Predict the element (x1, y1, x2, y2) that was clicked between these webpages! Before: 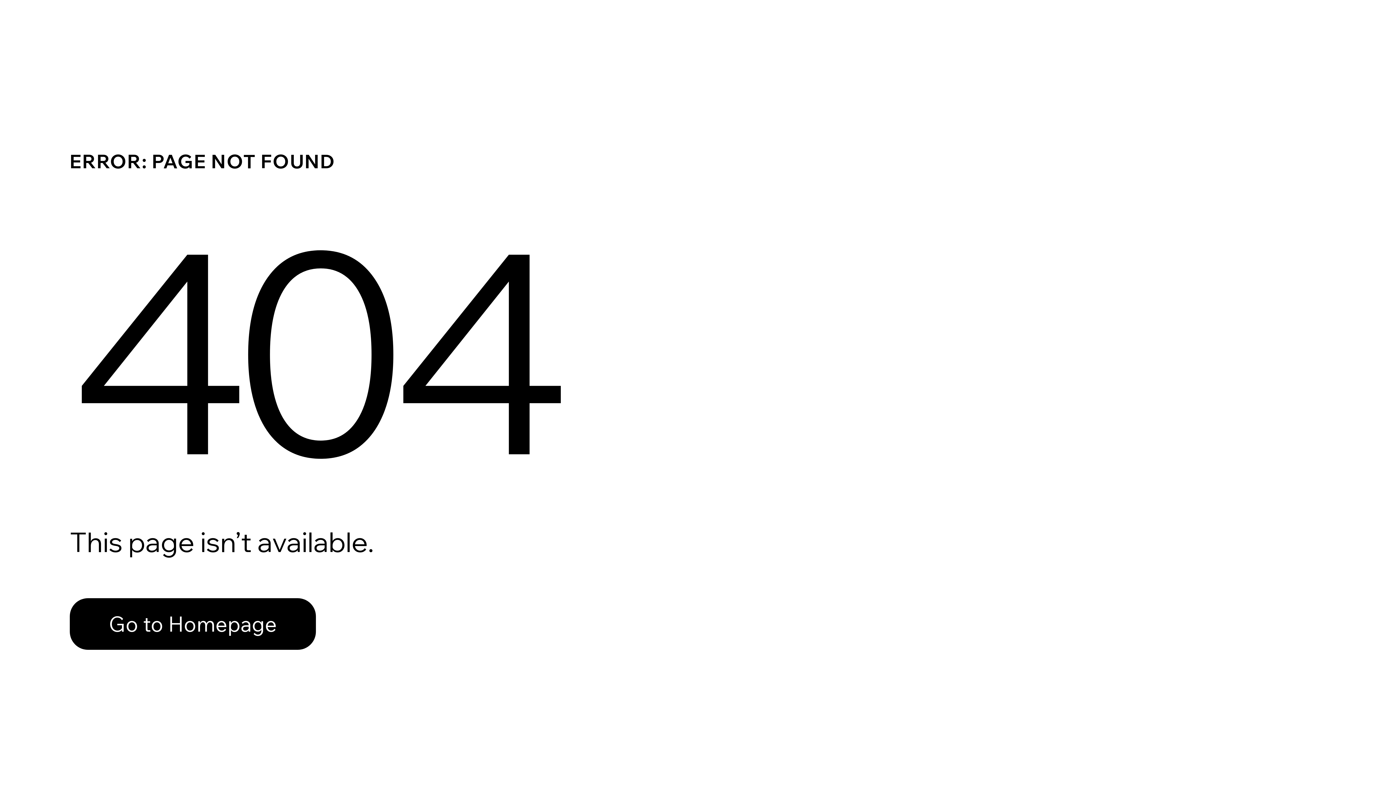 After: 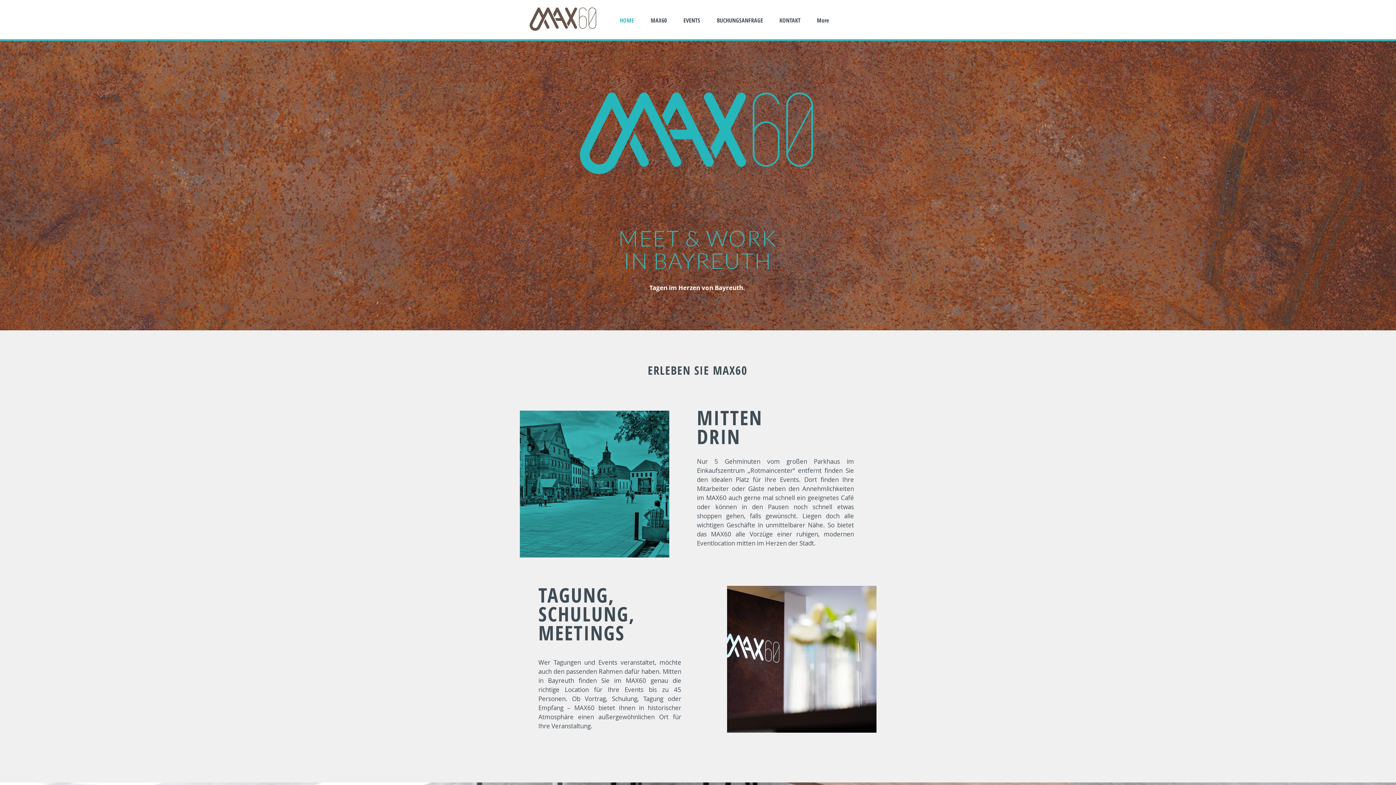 Action: label: Go to Homepage bbox: (69, 582, 768, 659)